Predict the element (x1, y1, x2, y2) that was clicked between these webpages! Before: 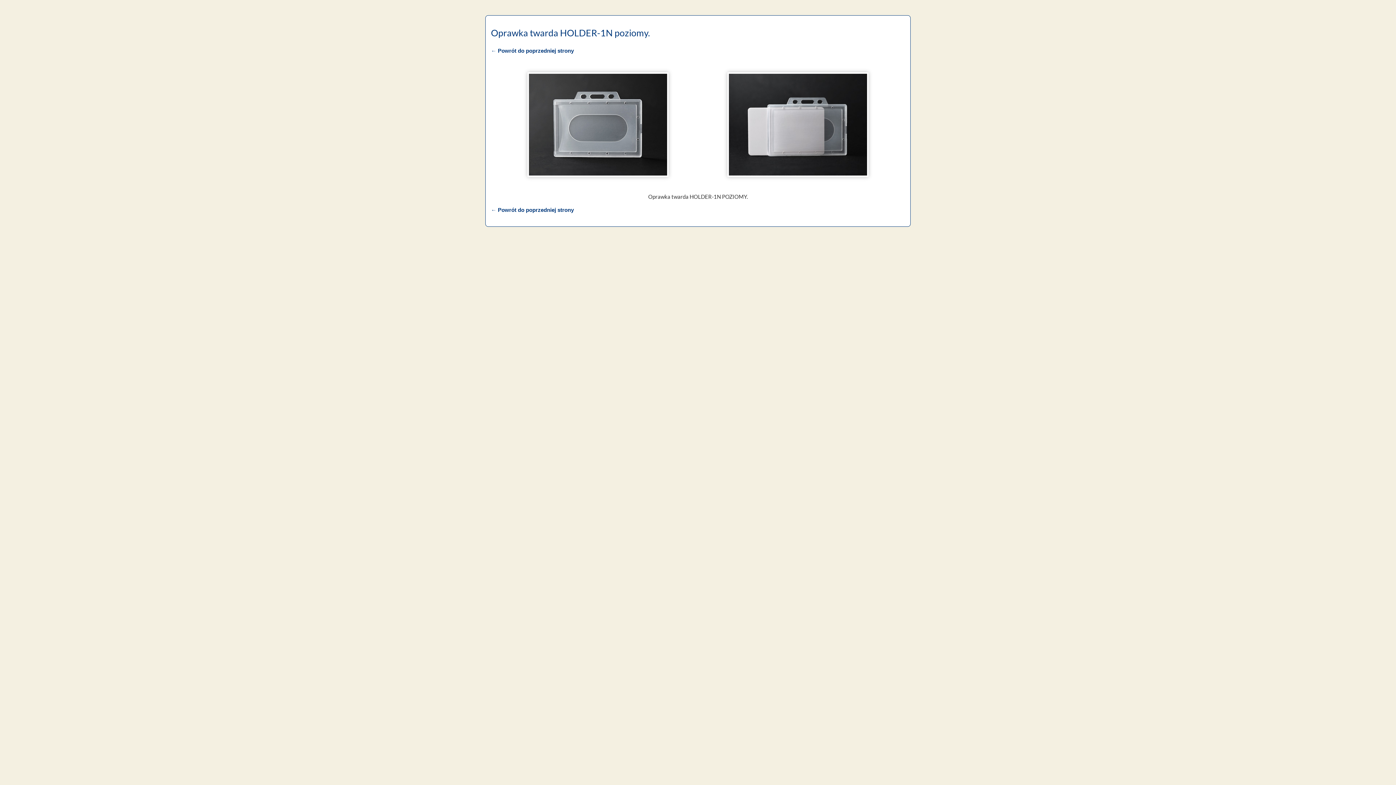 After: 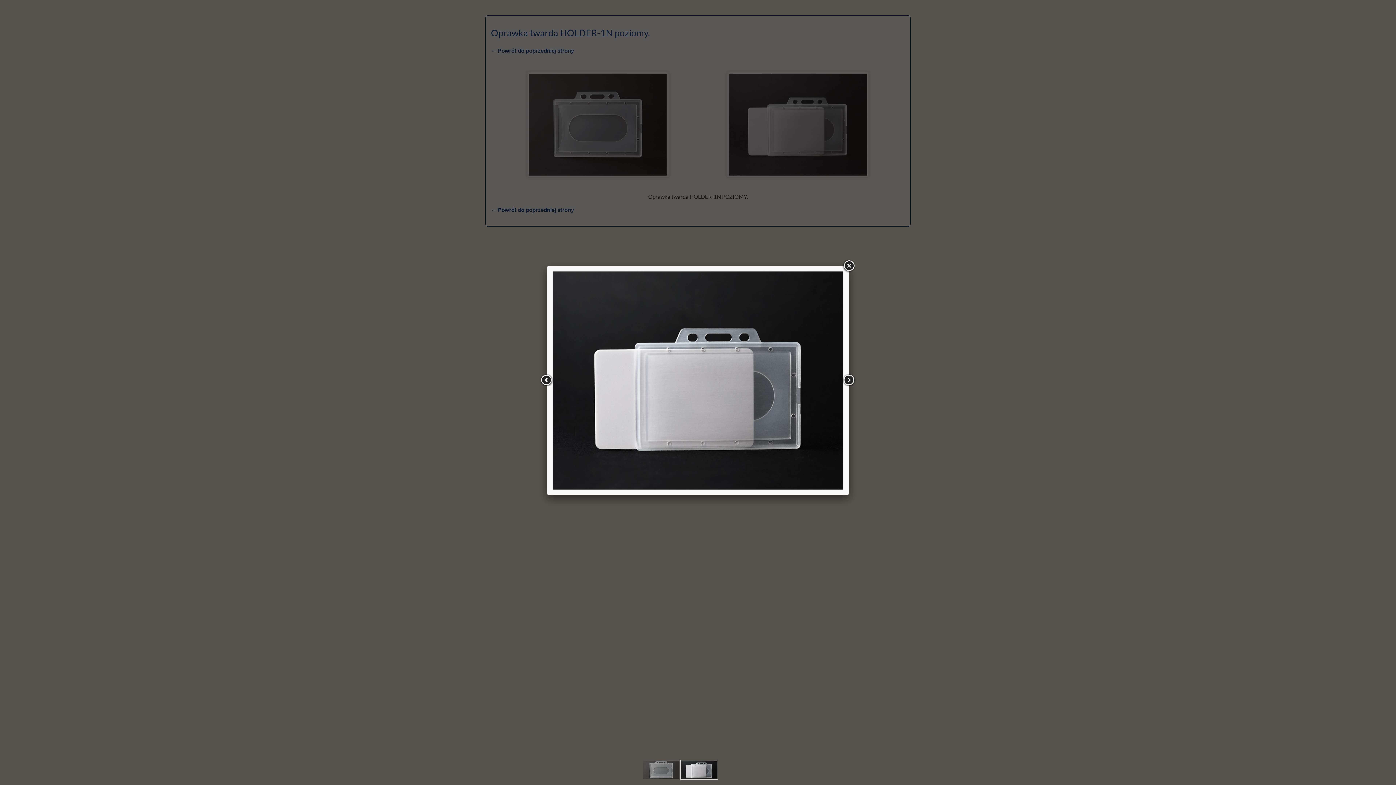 Action: bbox: (701, 72, 894, 177)